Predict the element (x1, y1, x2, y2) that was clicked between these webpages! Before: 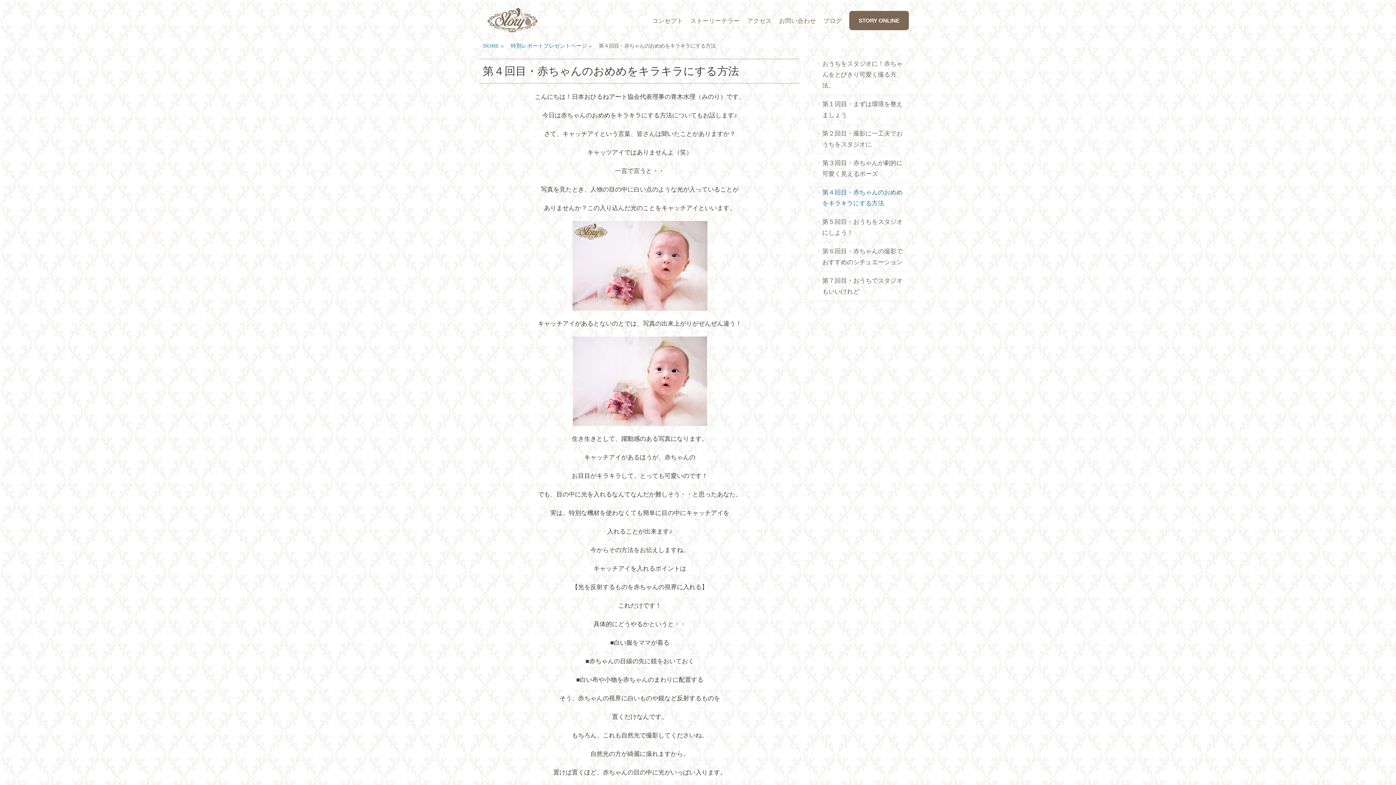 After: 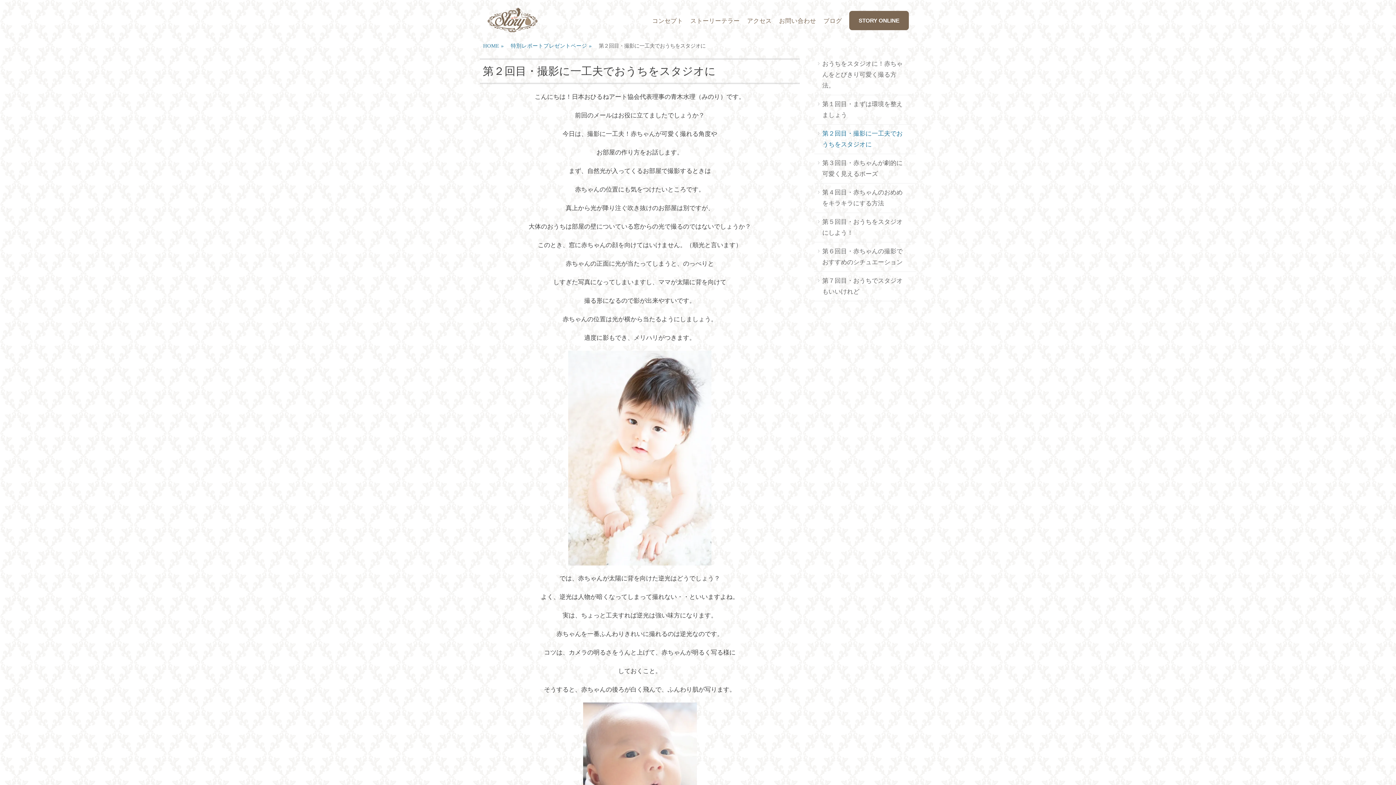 Action: label: 第２回目・撮影に一工夫でおうちをスタジオに bbox: (814, 124, 916, 154)